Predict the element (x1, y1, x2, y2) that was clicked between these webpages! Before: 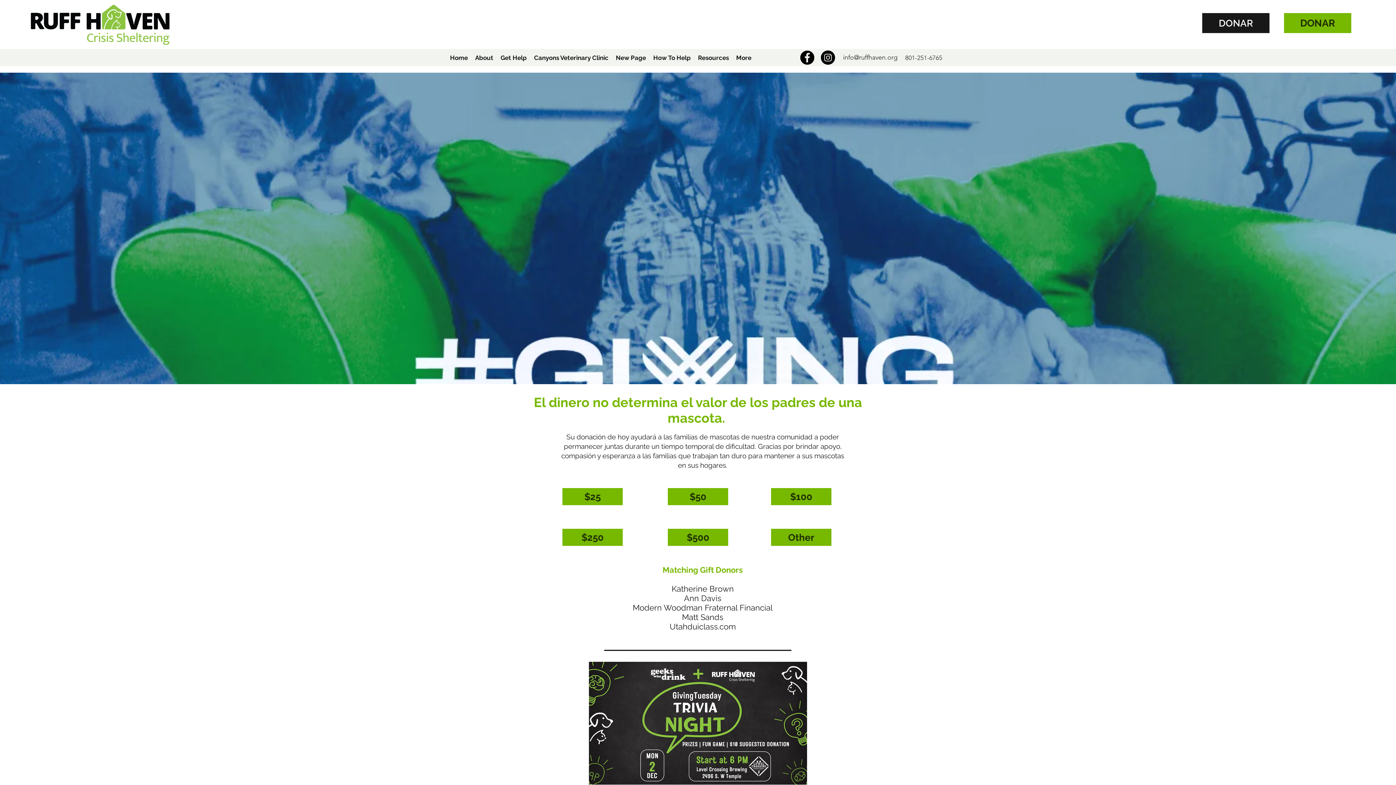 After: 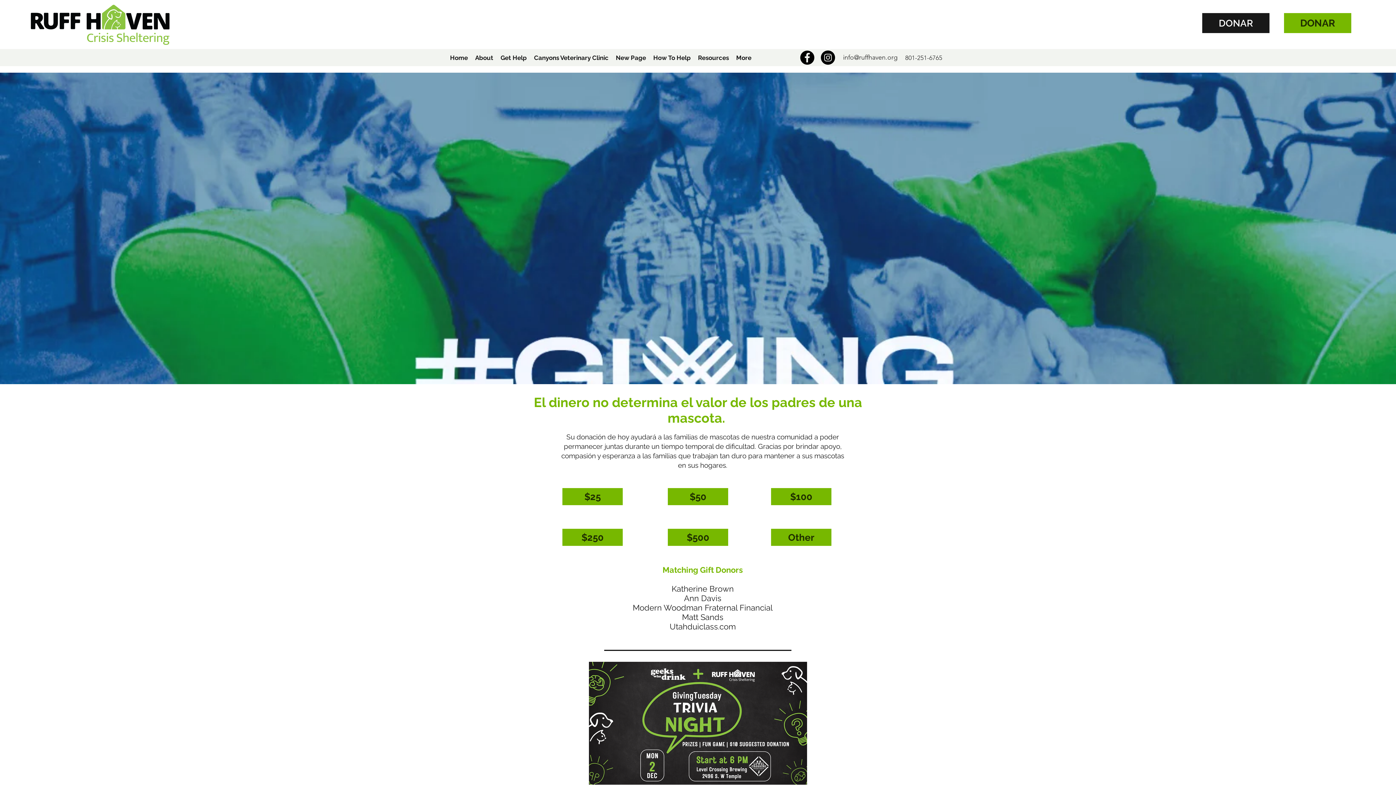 Action: label: facebook bbox: (800, 50, 814, 64)